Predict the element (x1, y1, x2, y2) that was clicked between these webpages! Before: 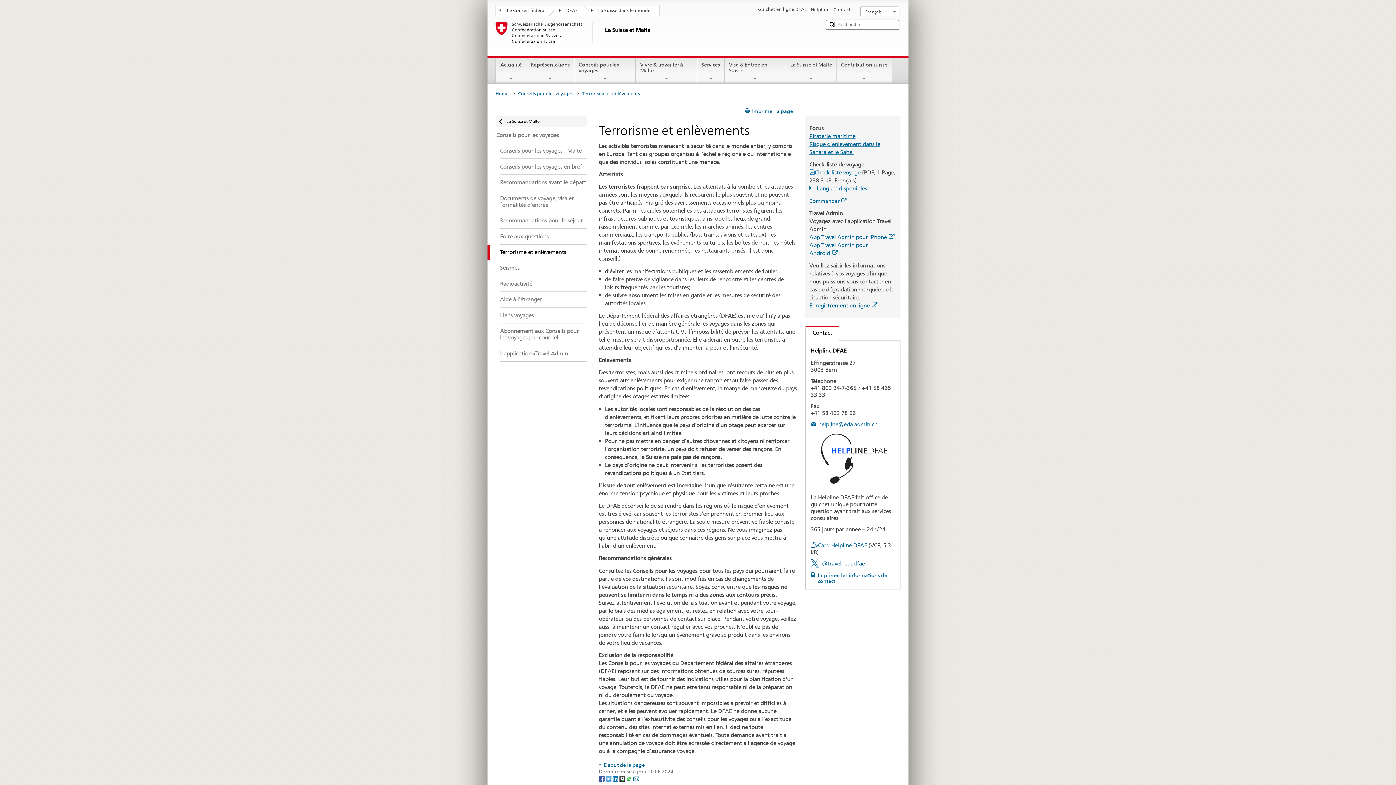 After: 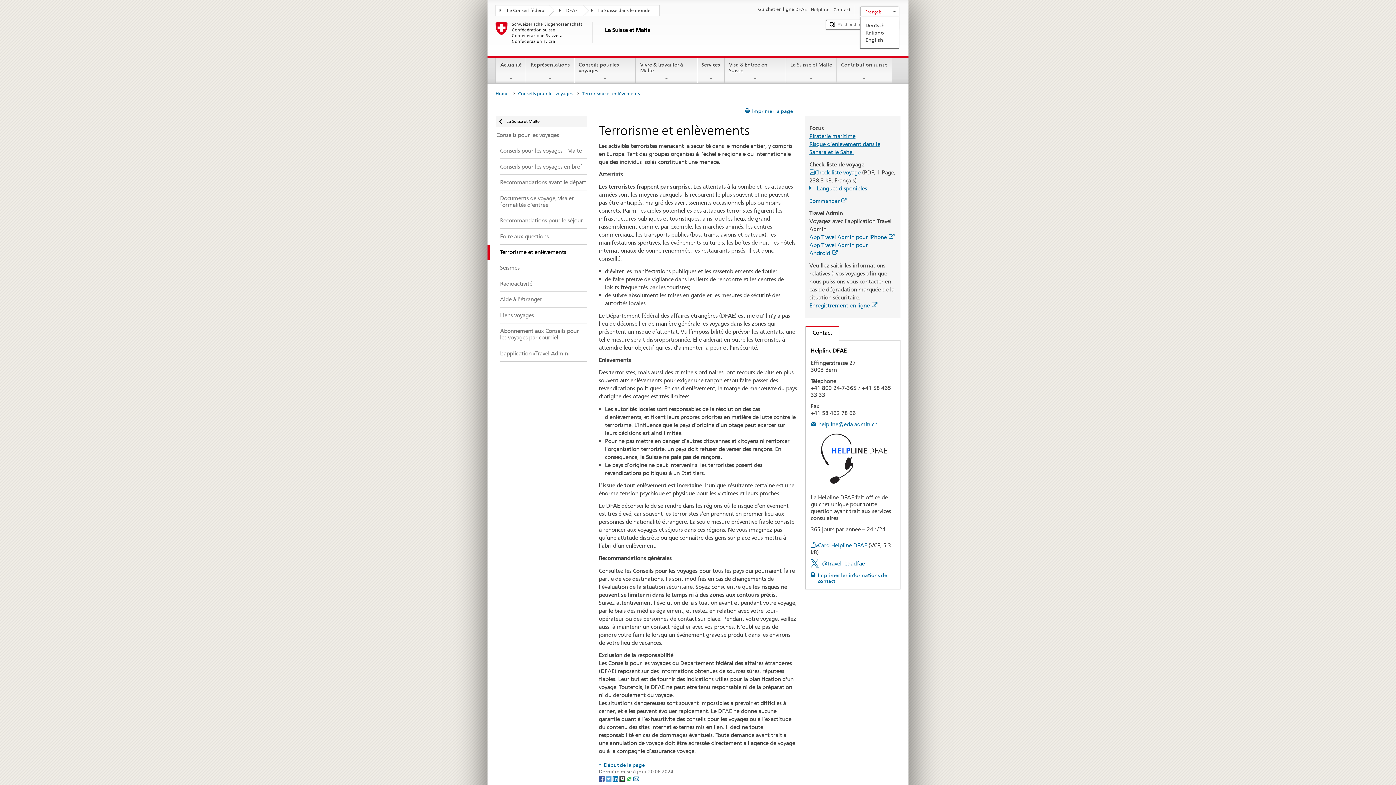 Action: label: Français bbox: (860, 6, 899, 16)